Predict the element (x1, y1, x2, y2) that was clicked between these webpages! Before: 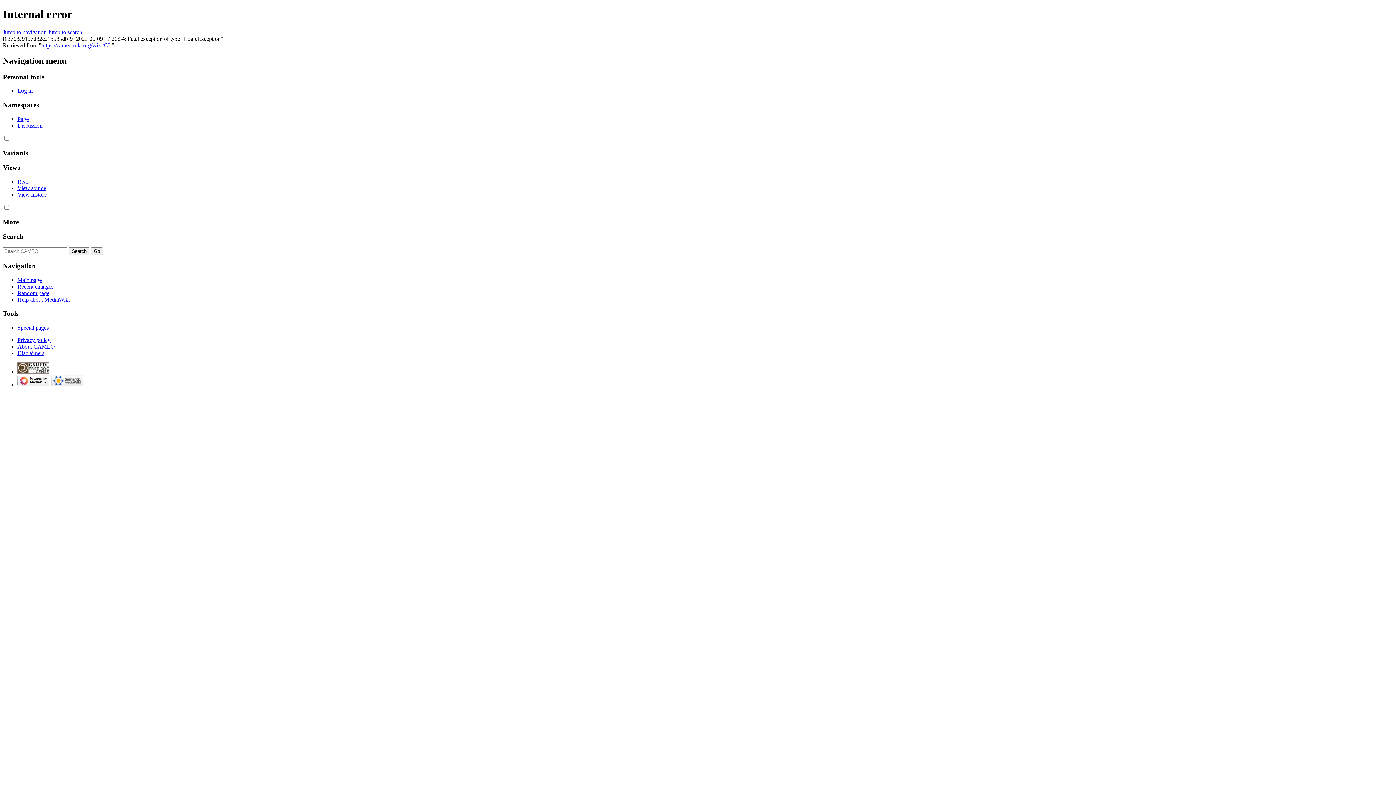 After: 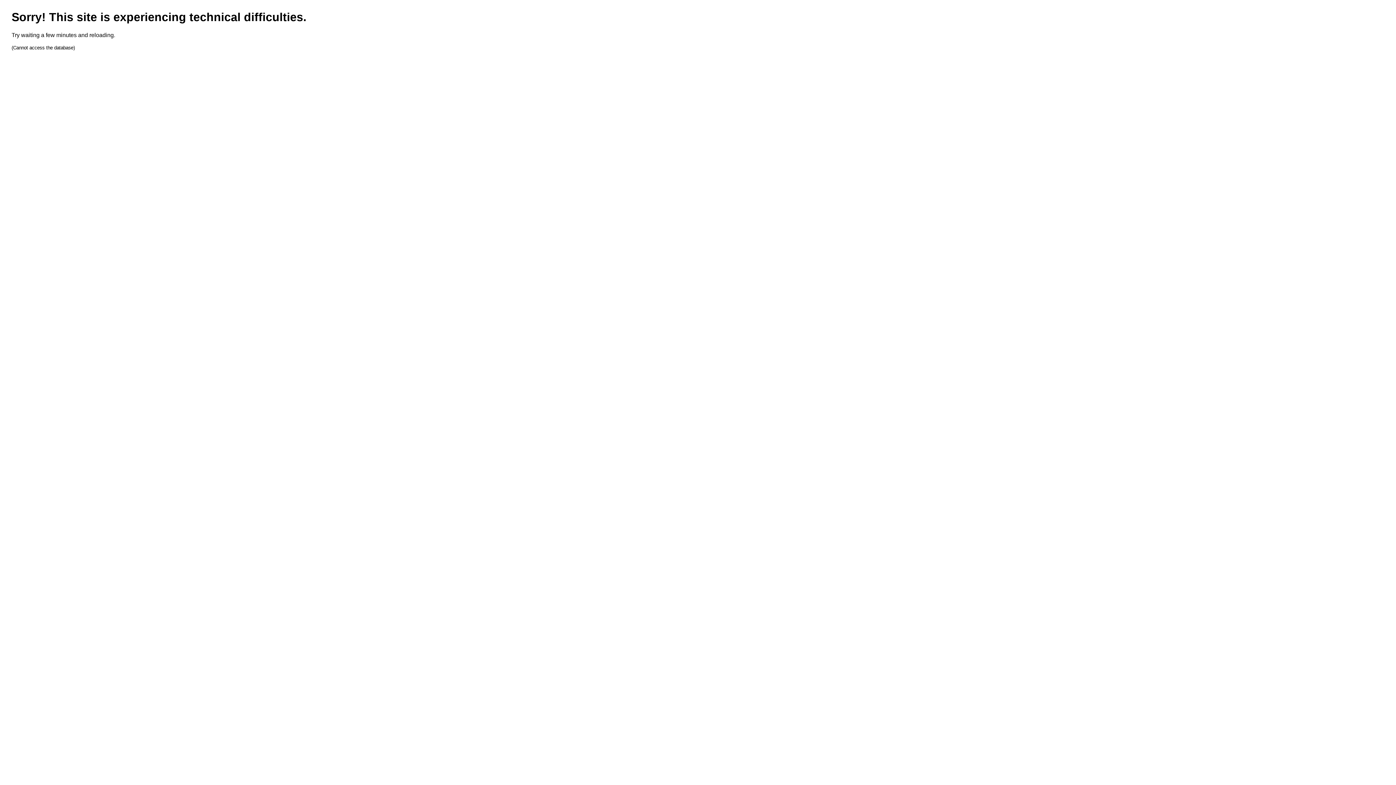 Action: bbox: (17, 276, 41, 283) label: Main page